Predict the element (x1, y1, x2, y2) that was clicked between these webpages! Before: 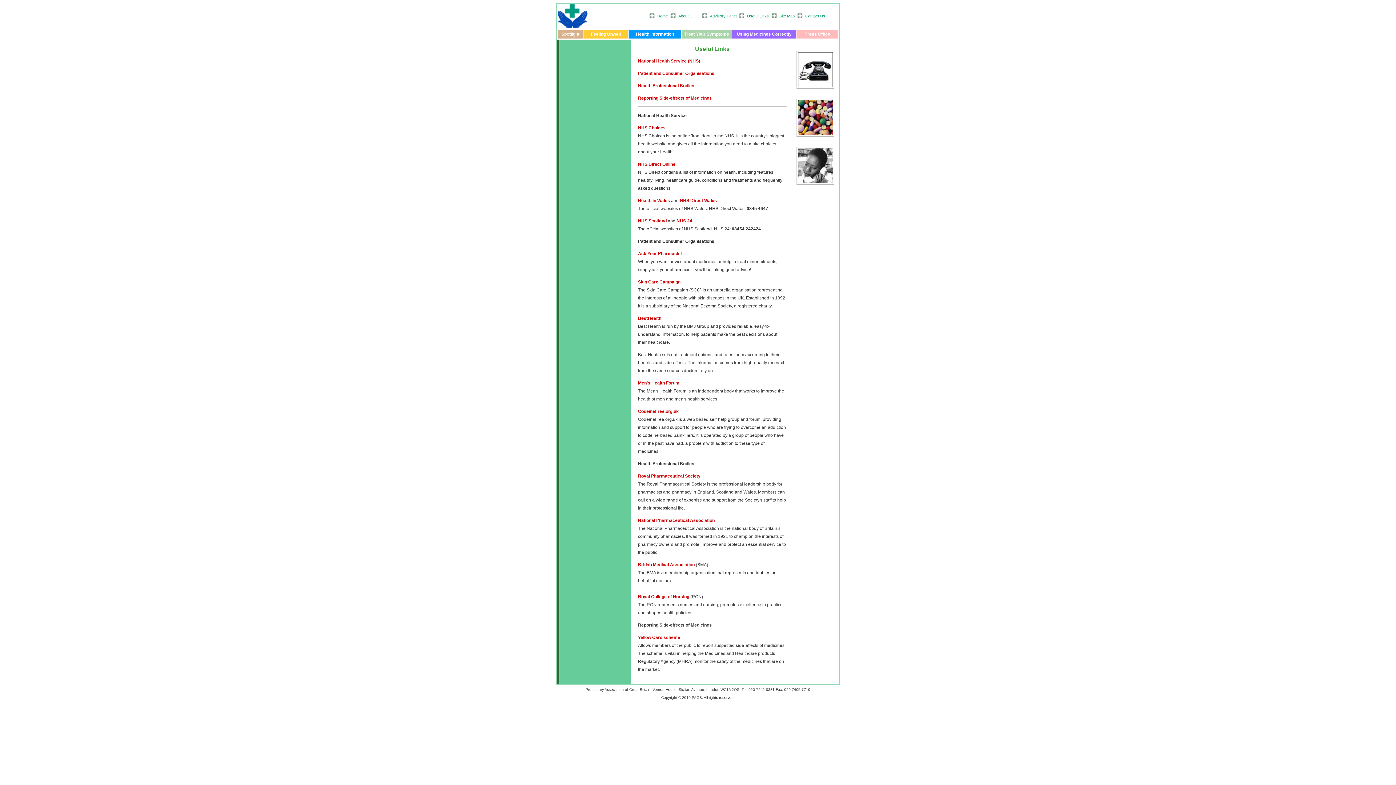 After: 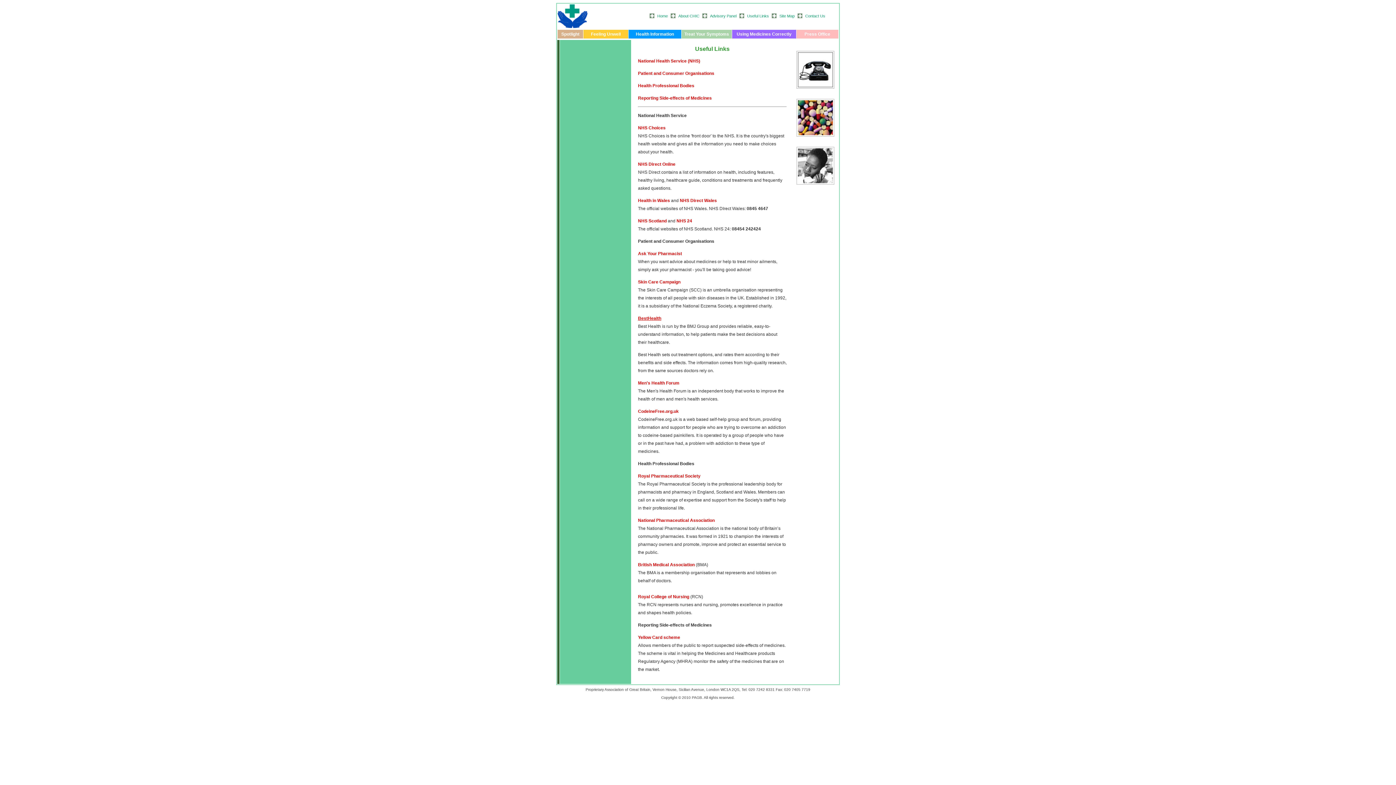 Action: label: BestHealth
 bbox: (638, 316, 661, 321)